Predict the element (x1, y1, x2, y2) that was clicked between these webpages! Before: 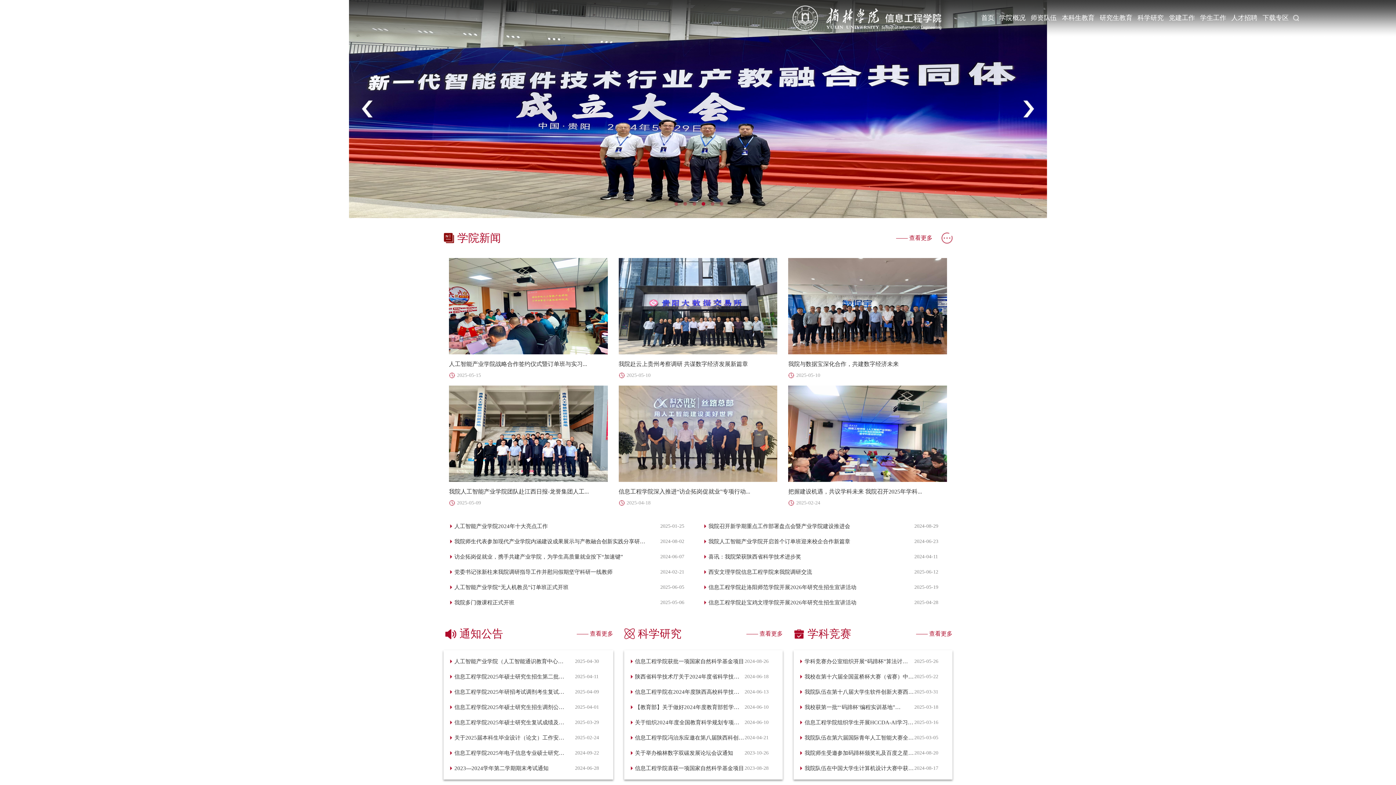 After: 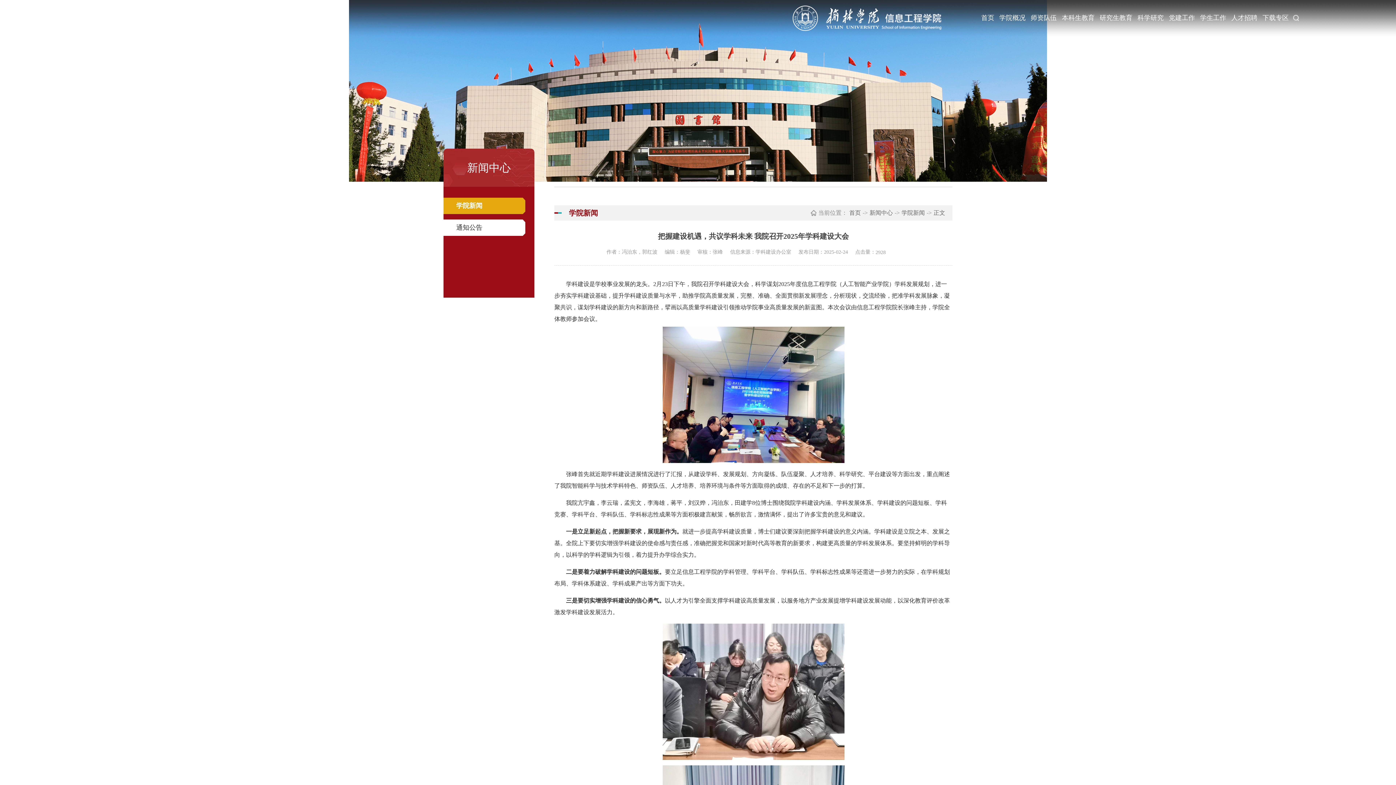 Action: label: 把握建设机遇，共议学科未来 我院召开2025年学科... bbox: (788, 487, 947, 496)